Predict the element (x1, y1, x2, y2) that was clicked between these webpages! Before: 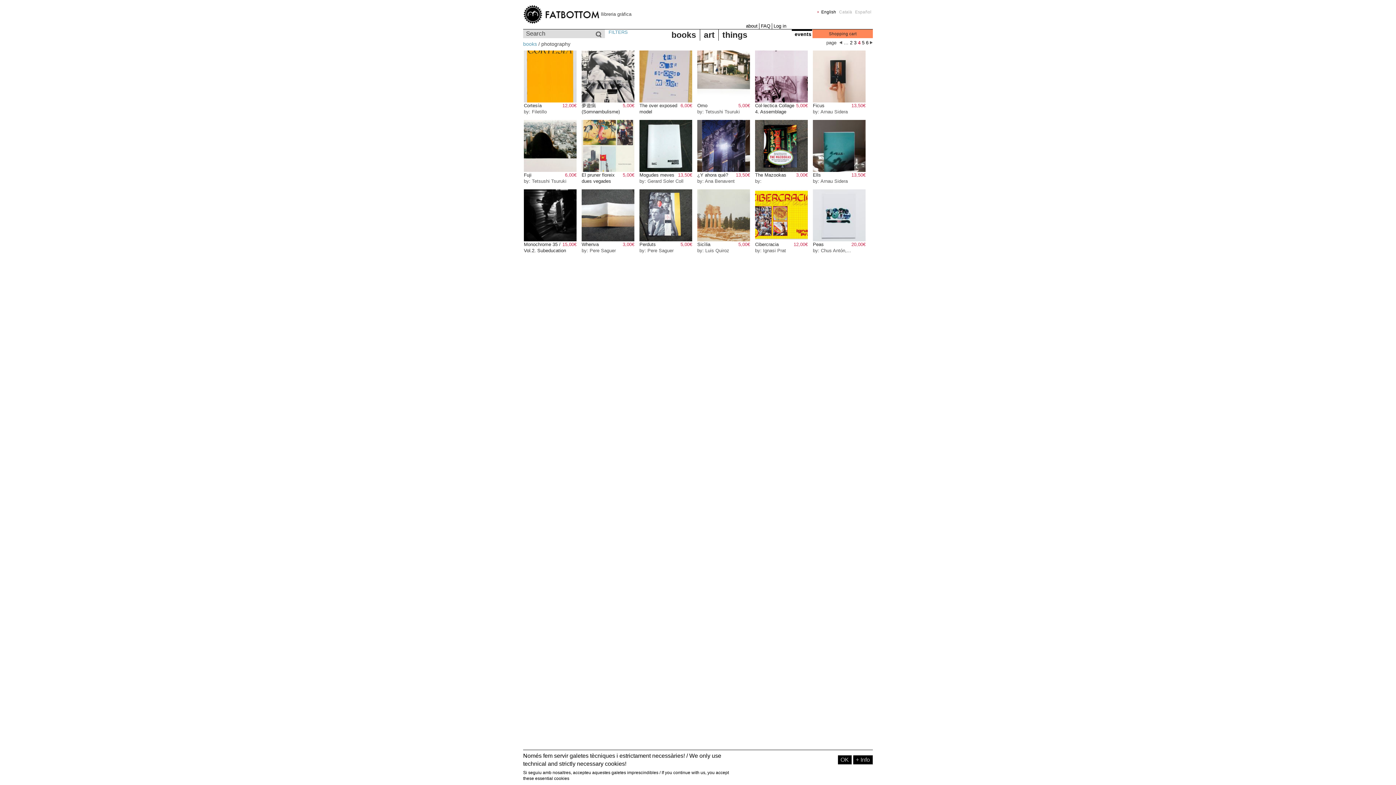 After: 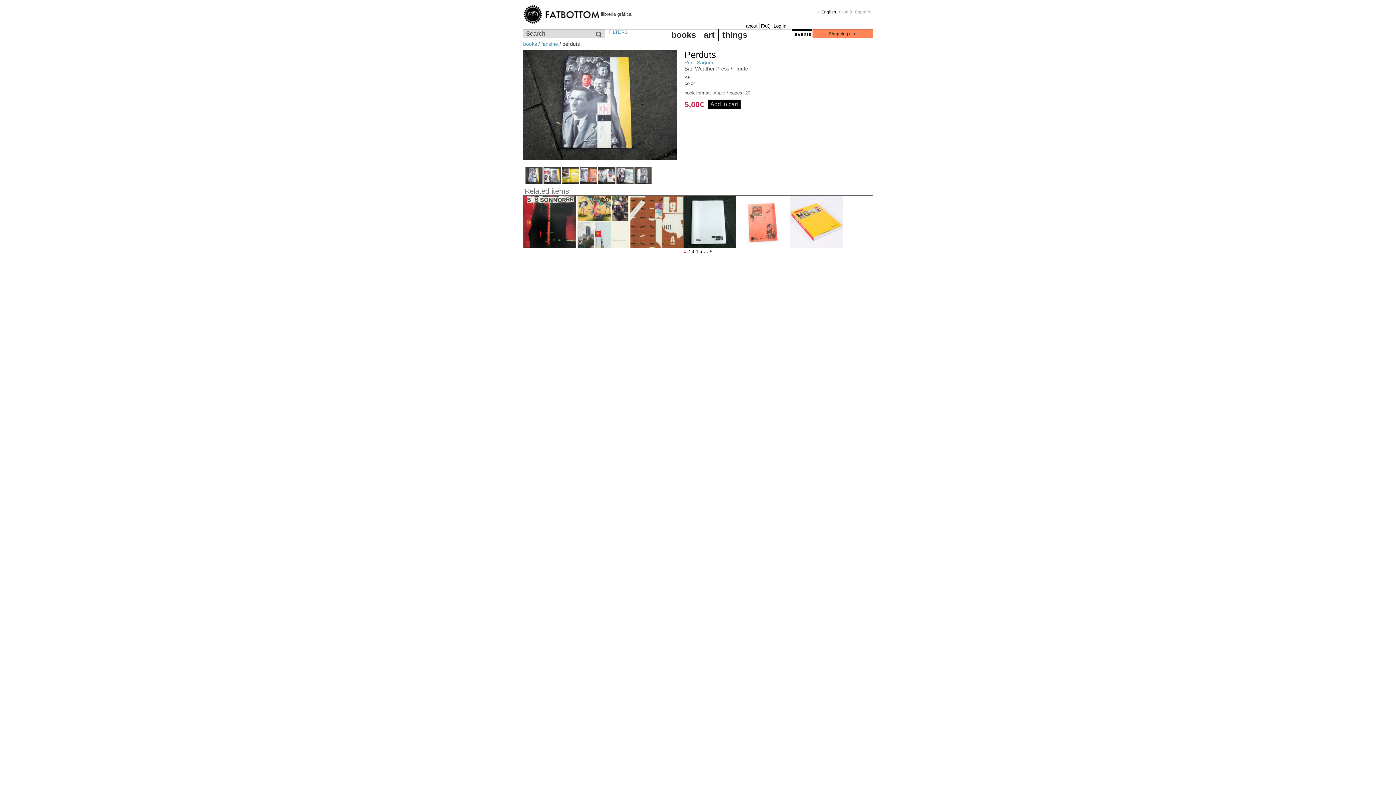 Action: bbox: (639, 236, 692, 242)